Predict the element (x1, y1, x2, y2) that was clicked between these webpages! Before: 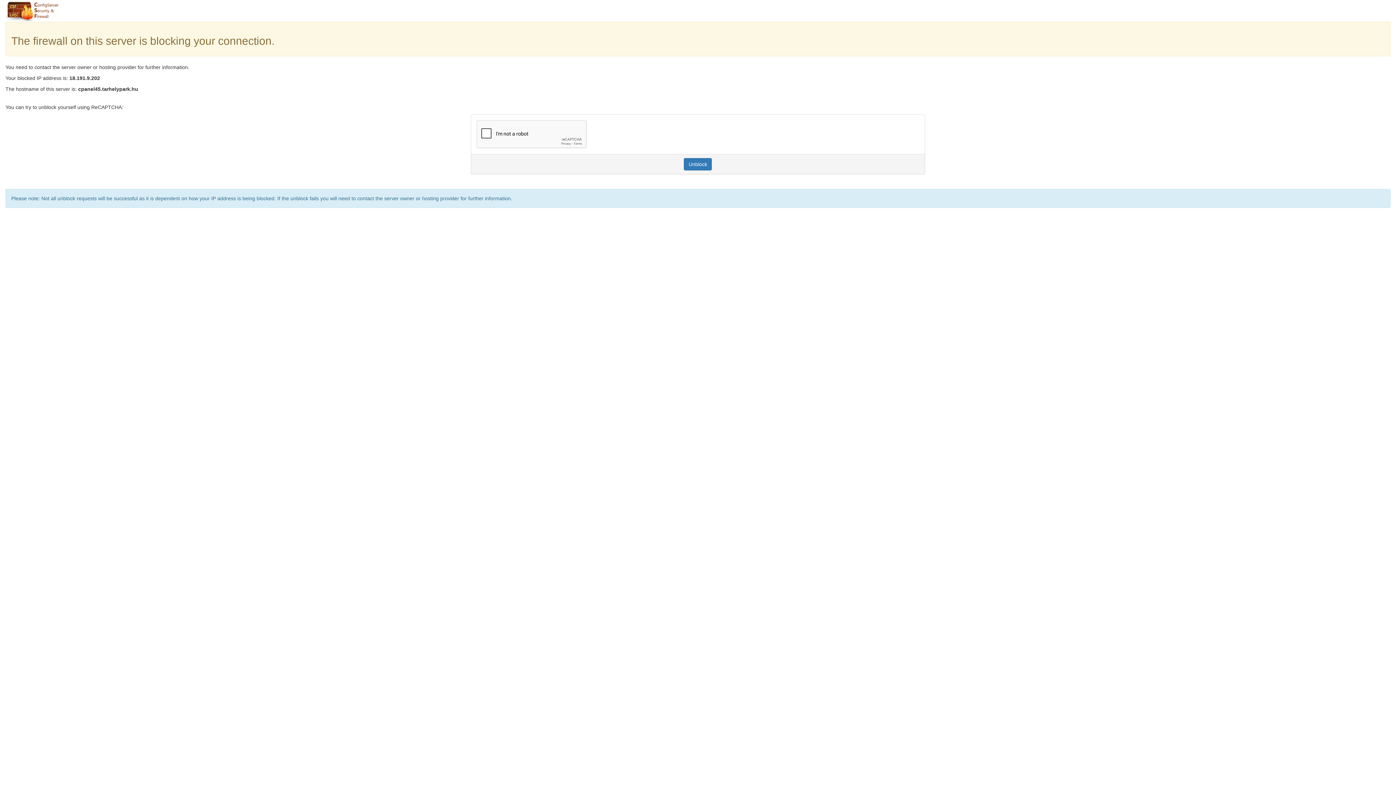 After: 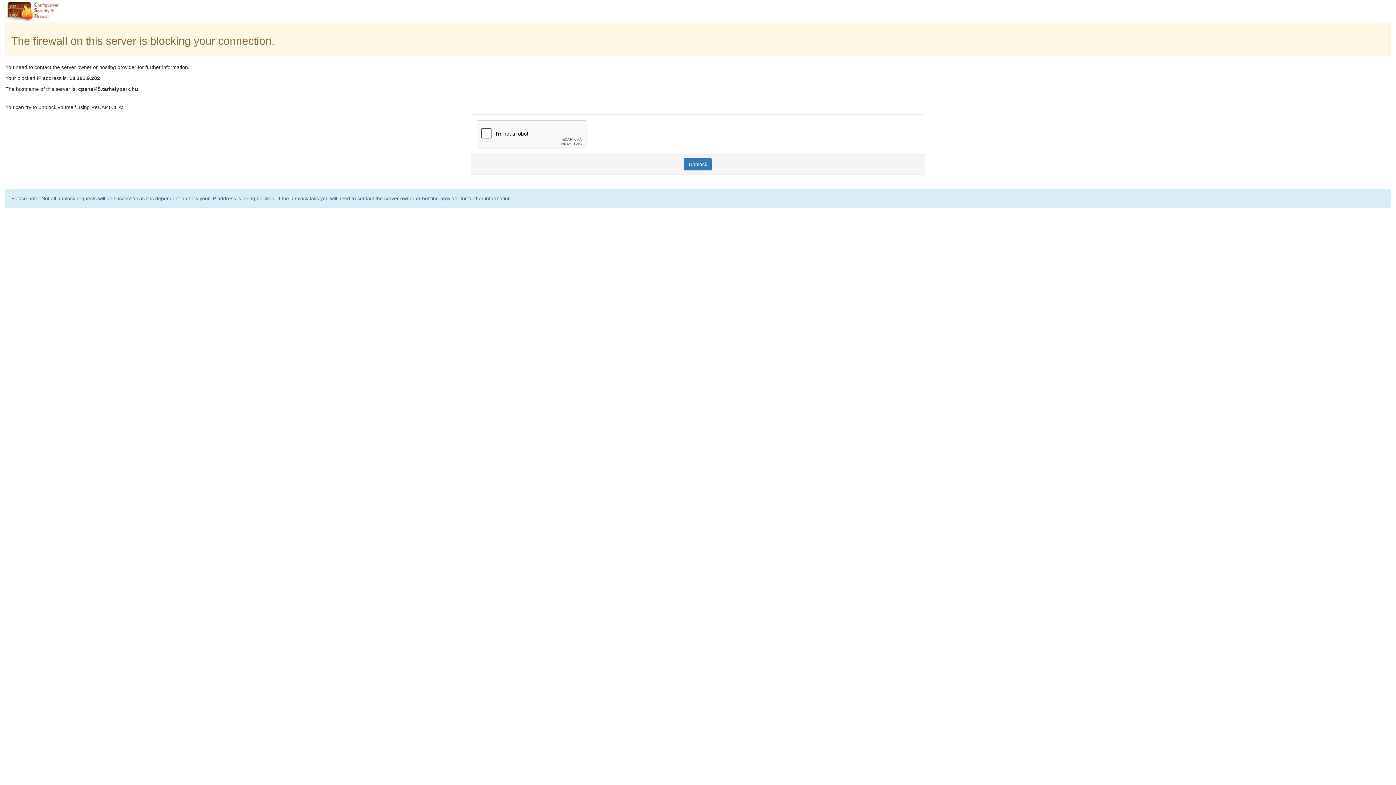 Action: label: Unblock bbox: (684, 158, 712, 170)